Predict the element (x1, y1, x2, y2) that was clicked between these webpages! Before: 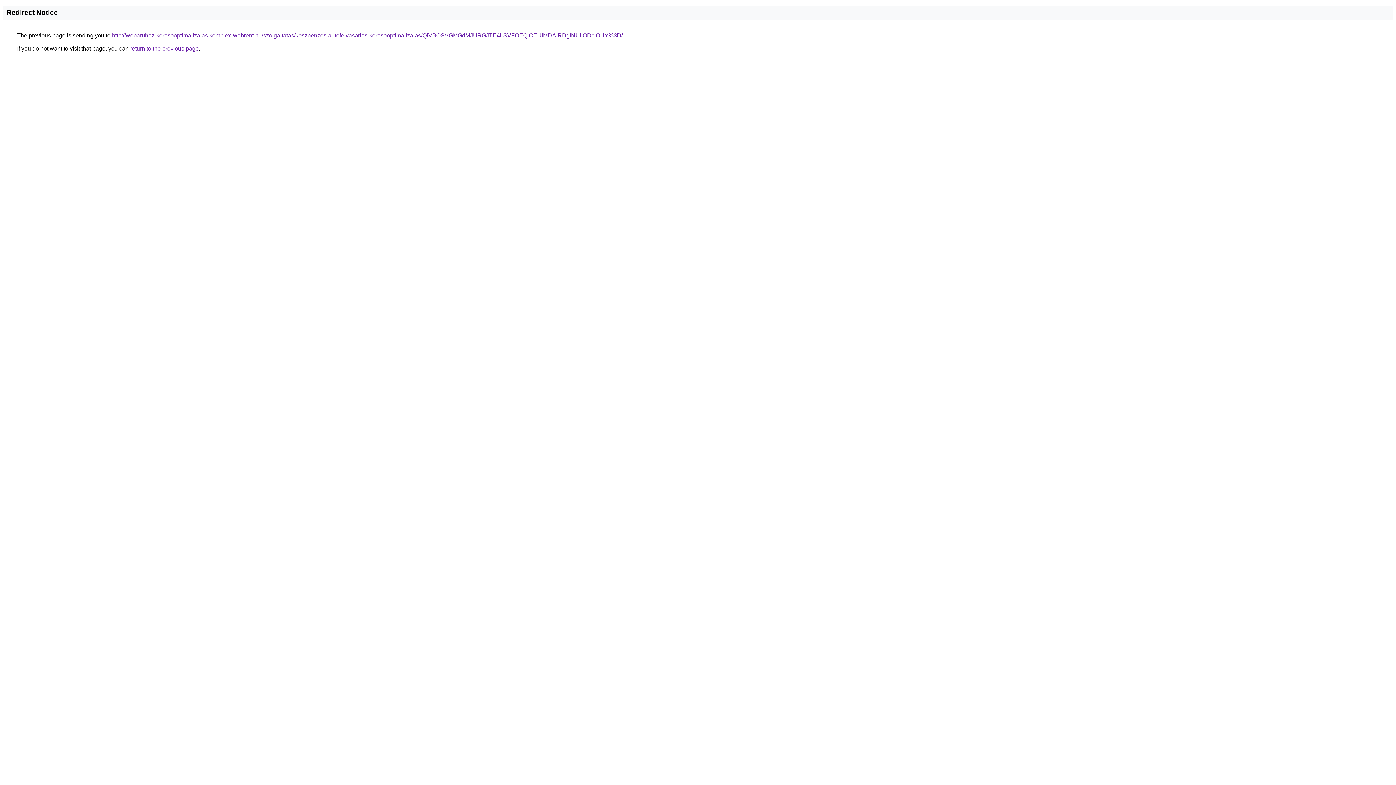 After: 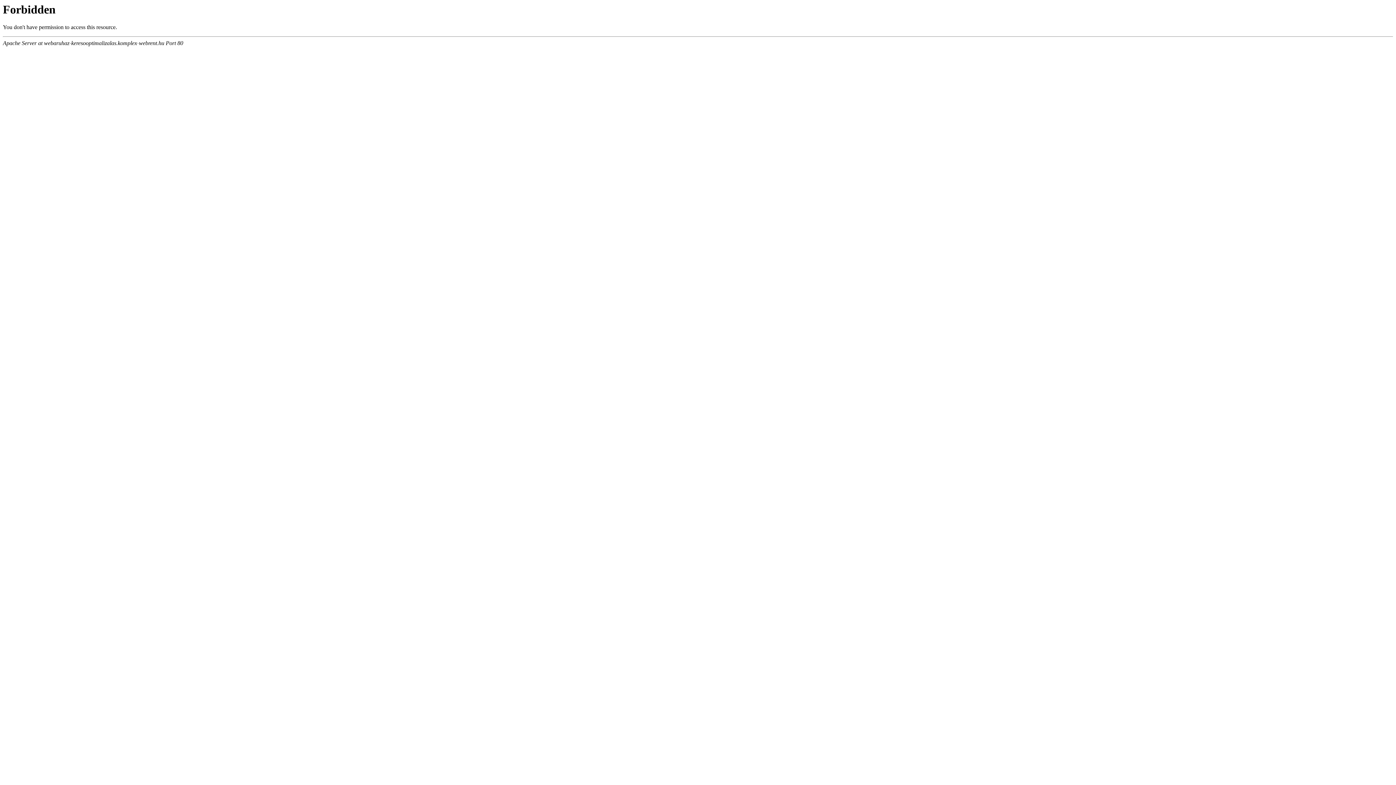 Action: bbox: (112, 32, 622, 38) label: http://webaruhaz-keresooptimalizalas.komplex-webrent.hu/szolgaltatas/keszpenzes-autofelvasarlas-keresooptimalizalas/QiVBOSVGMGdMJURGJTE4LSVFOEQlOEUlMDAlRDglNUIlODclOUY%3D/